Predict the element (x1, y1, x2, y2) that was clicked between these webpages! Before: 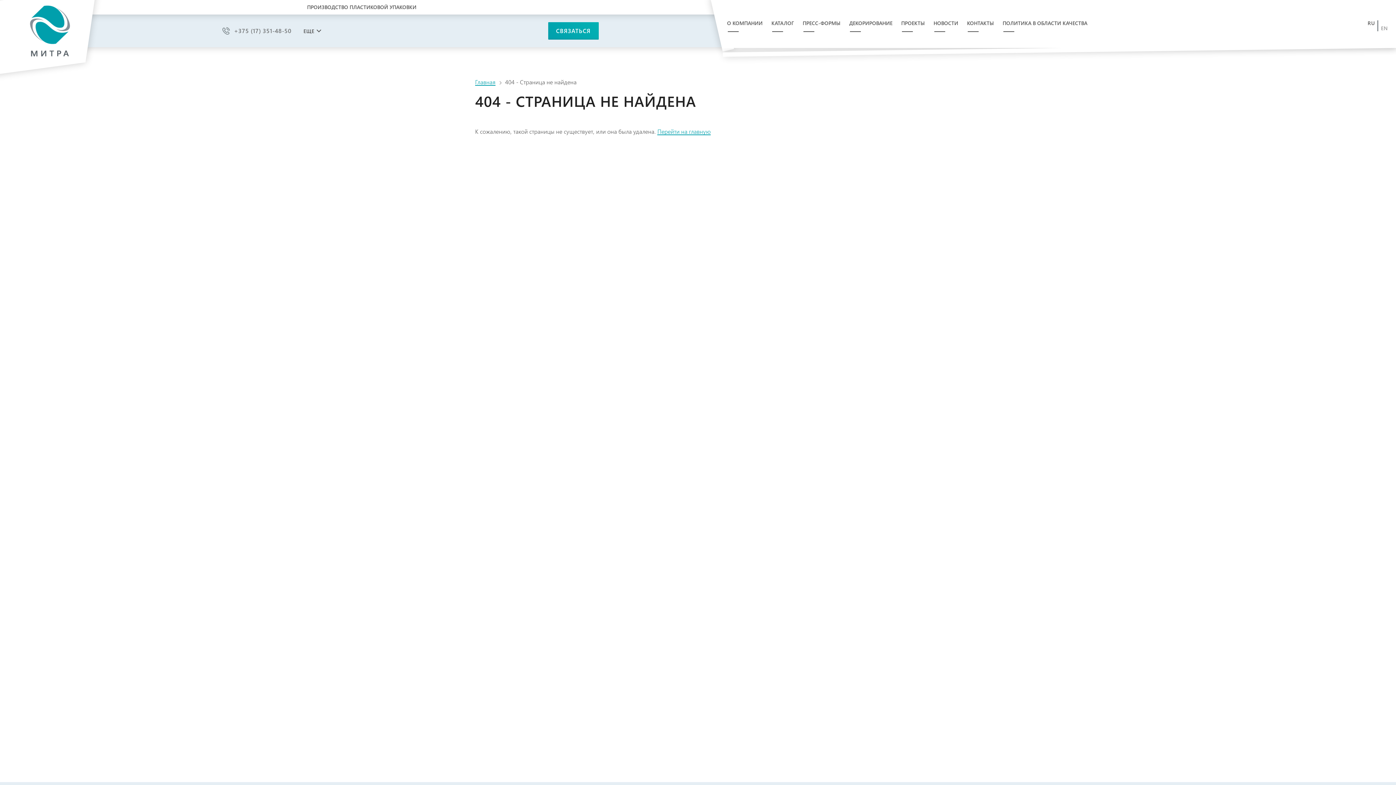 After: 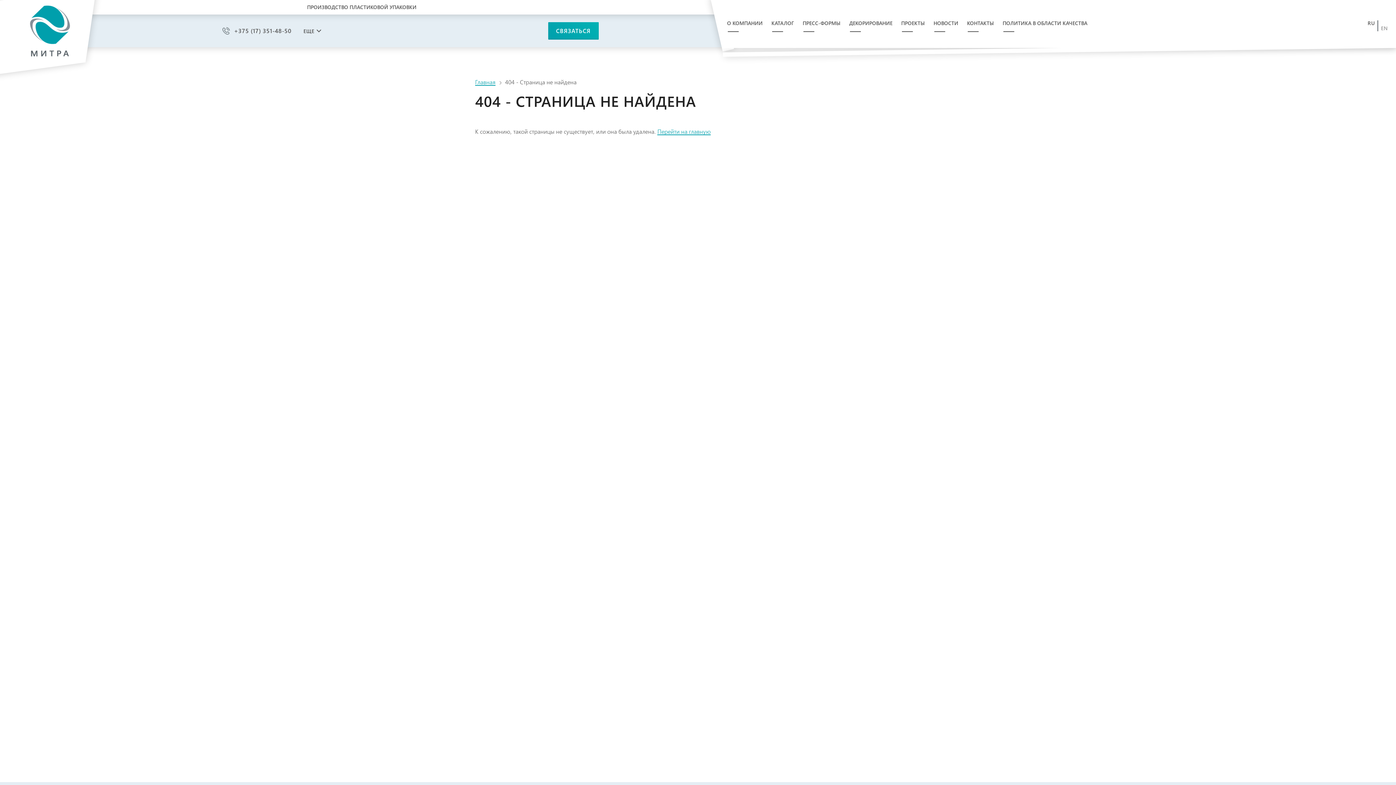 Action: bbox: (222, 26, 291, 34) label: +375 (17) 351-48-50